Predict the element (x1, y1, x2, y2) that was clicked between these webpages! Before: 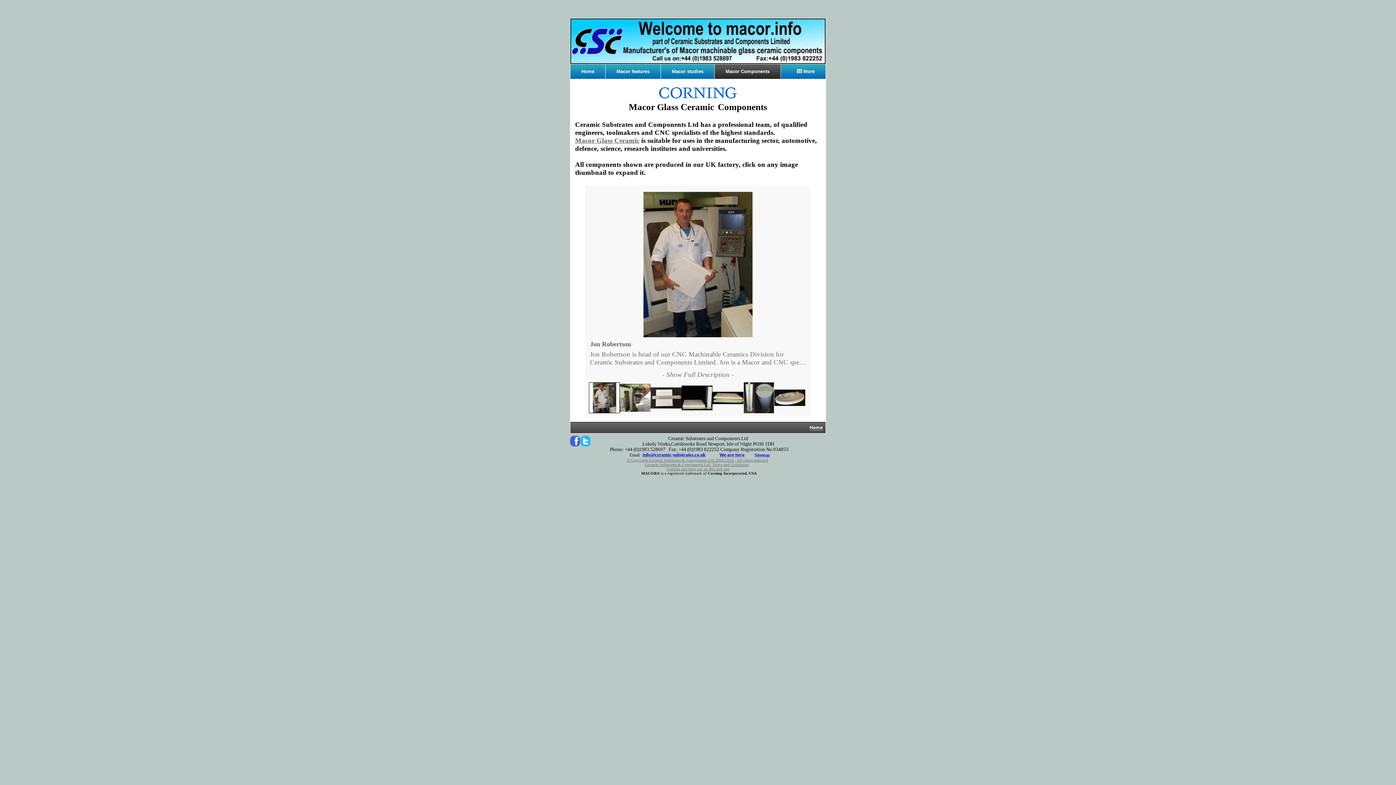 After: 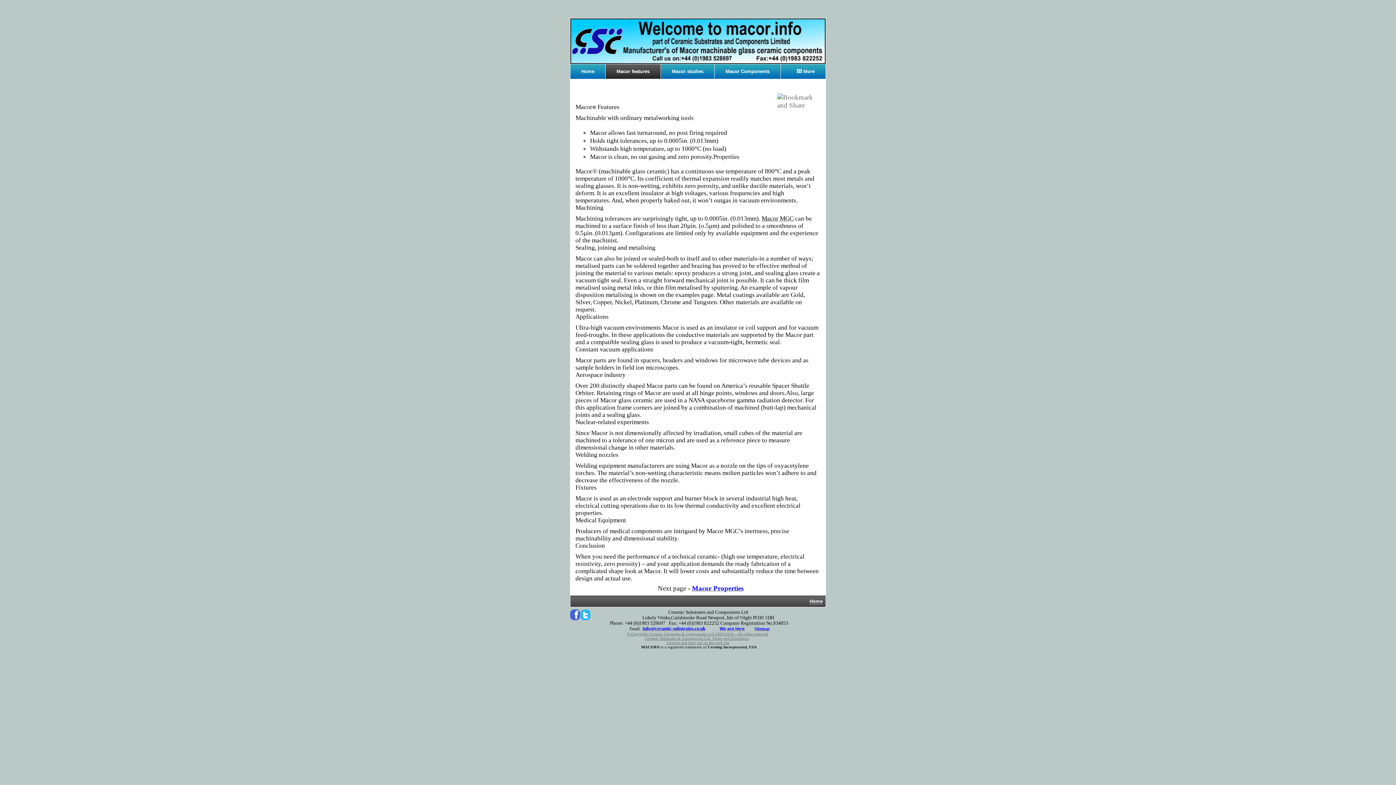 Action: bbox: (605, 64, 661, 78) label: Macor features